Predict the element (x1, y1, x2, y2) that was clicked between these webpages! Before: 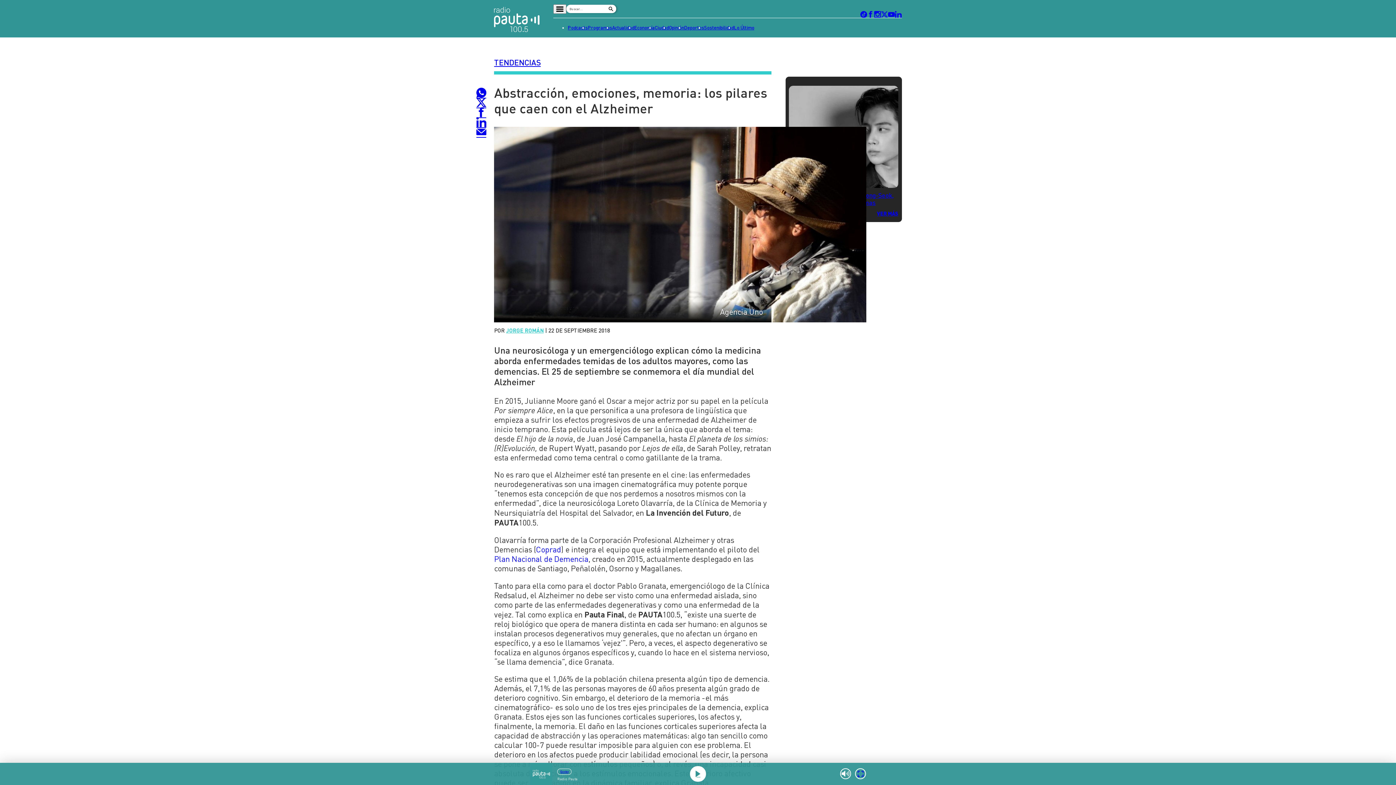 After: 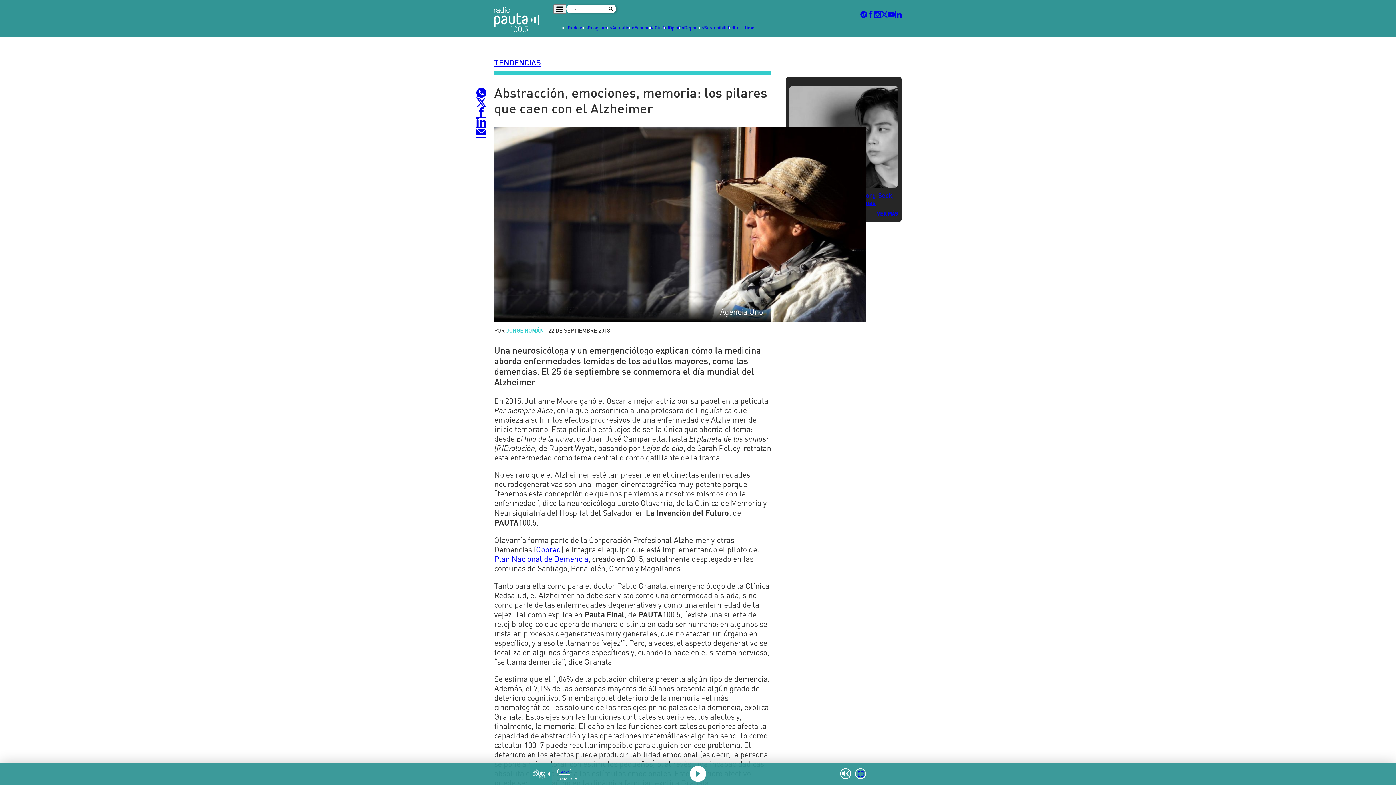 Action: label: En vivo bbox: (557, 769, 571, 775)